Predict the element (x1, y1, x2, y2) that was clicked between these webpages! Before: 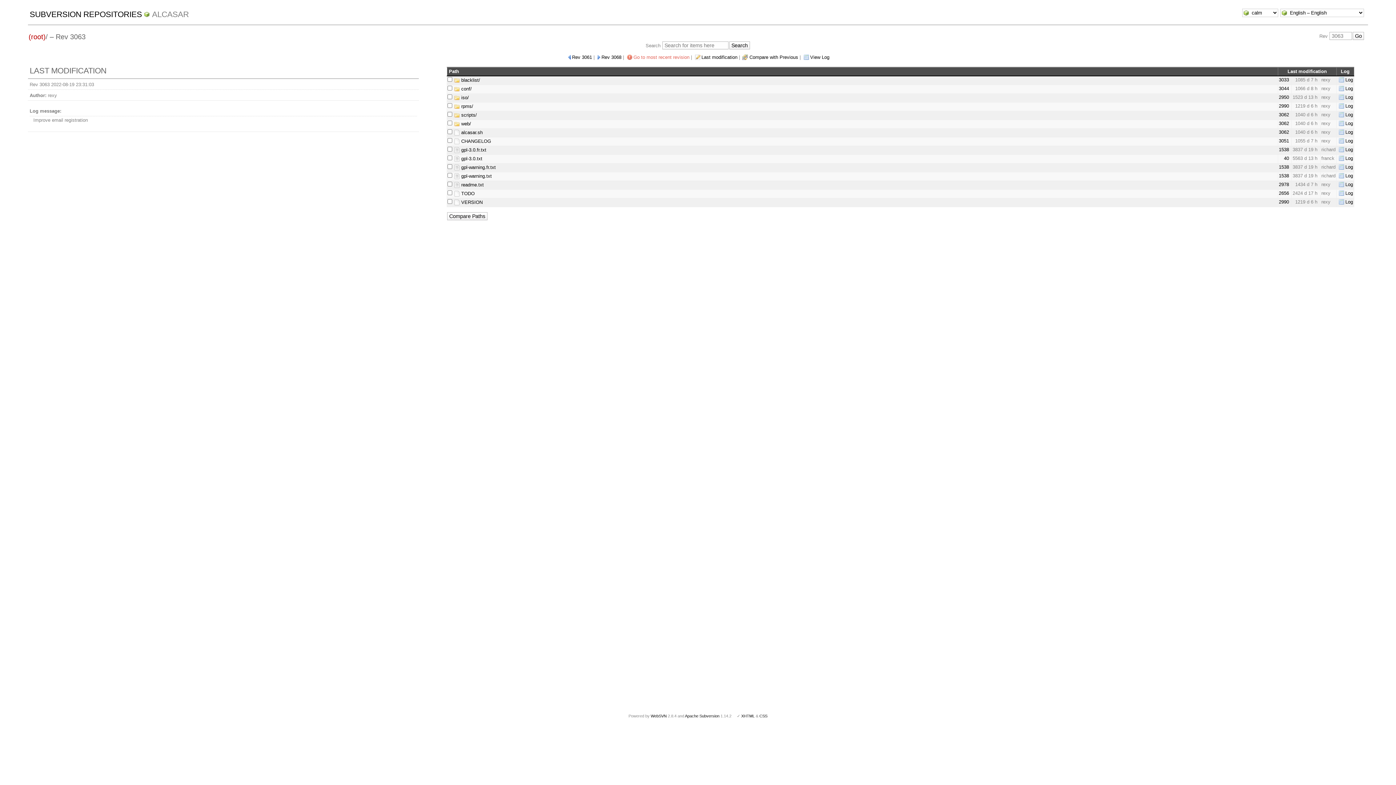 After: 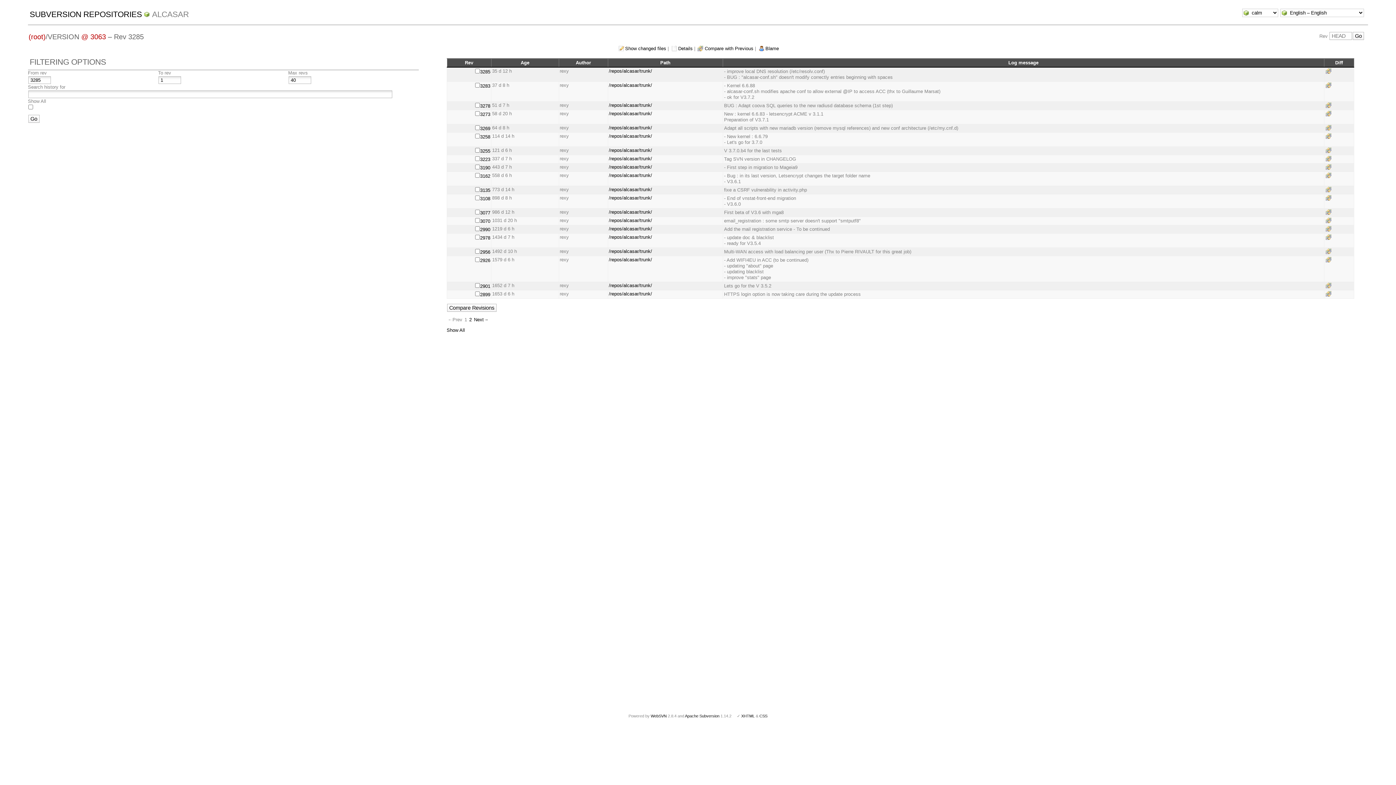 Action: bbox: (1337, 199, 1353, 204) label: Log